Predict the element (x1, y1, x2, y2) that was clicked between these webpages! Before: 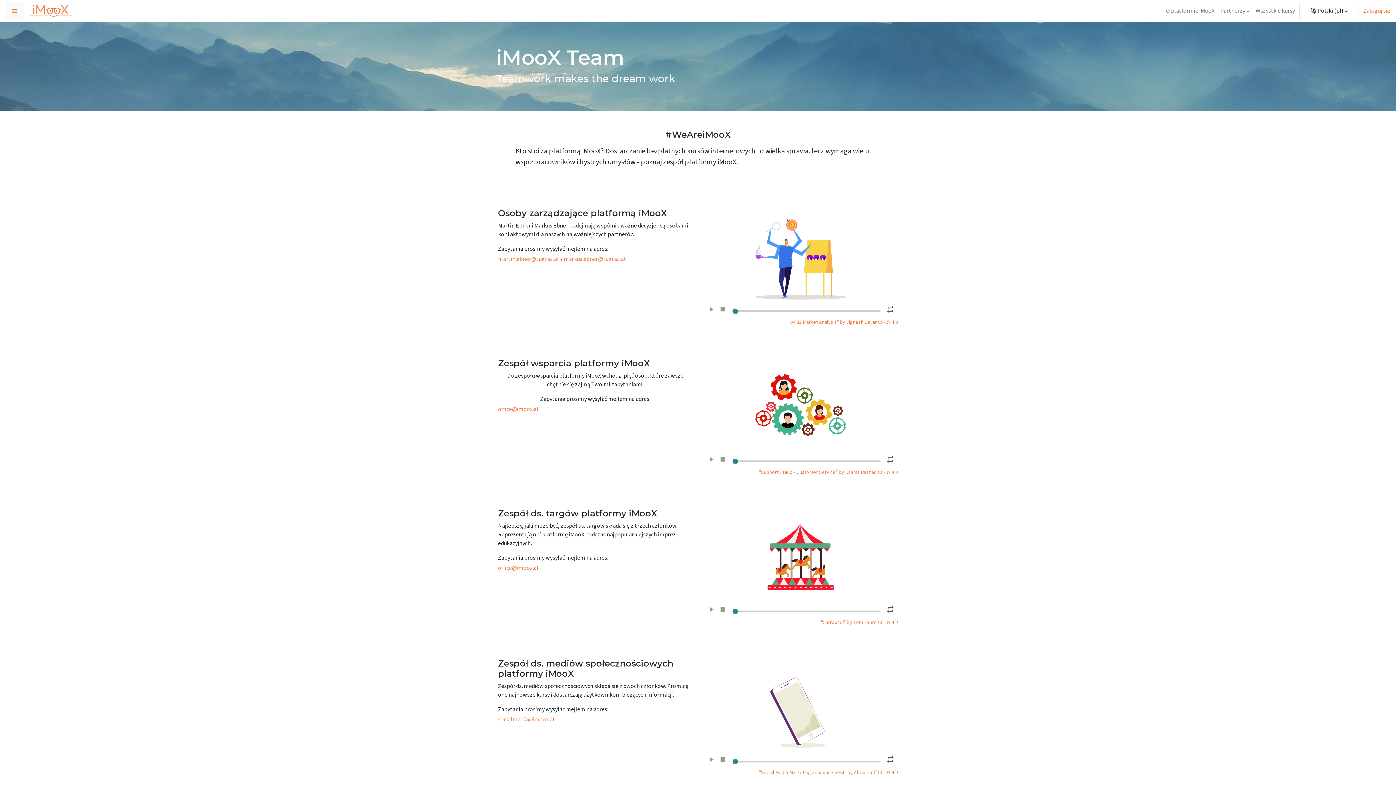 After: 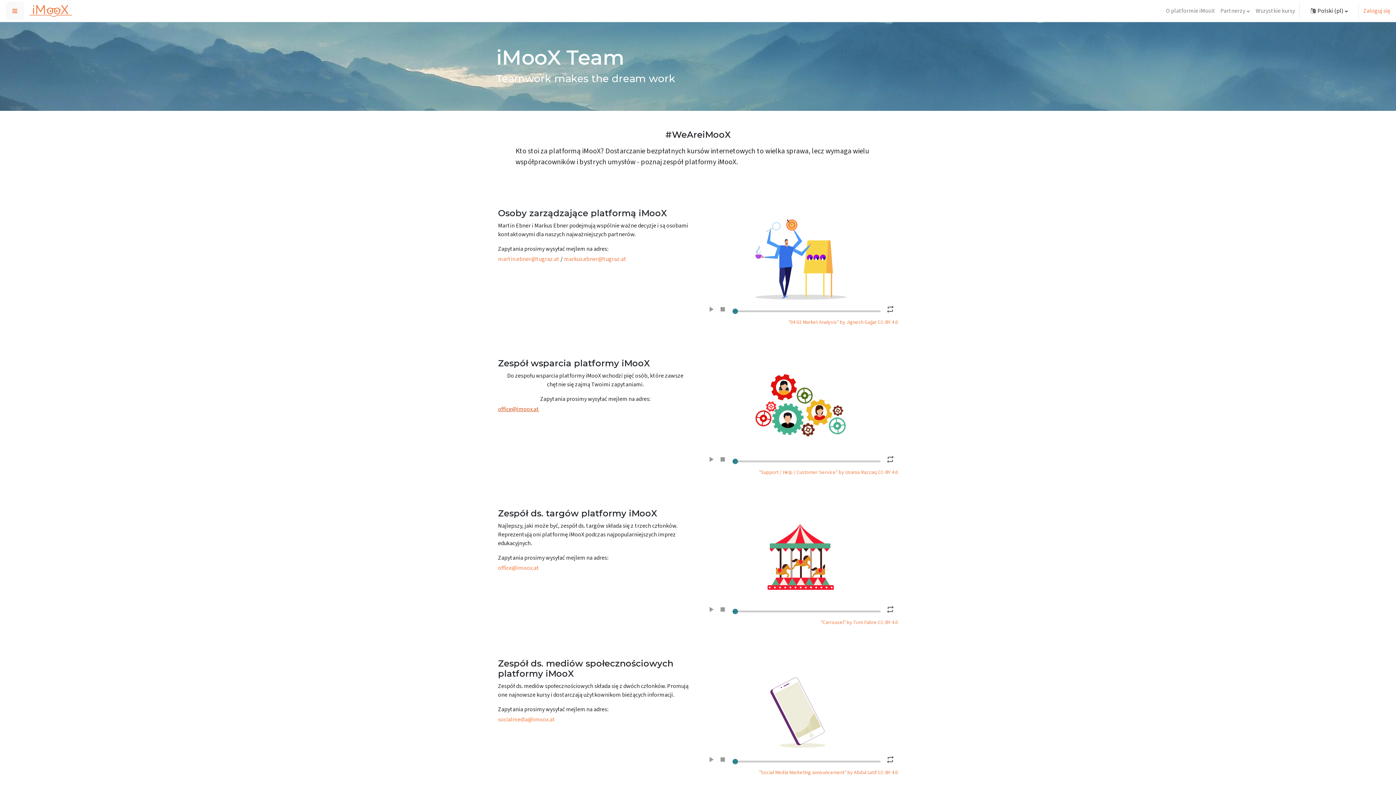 Action: bbox: (498, 405, 539, 413) label: office@imoox.at